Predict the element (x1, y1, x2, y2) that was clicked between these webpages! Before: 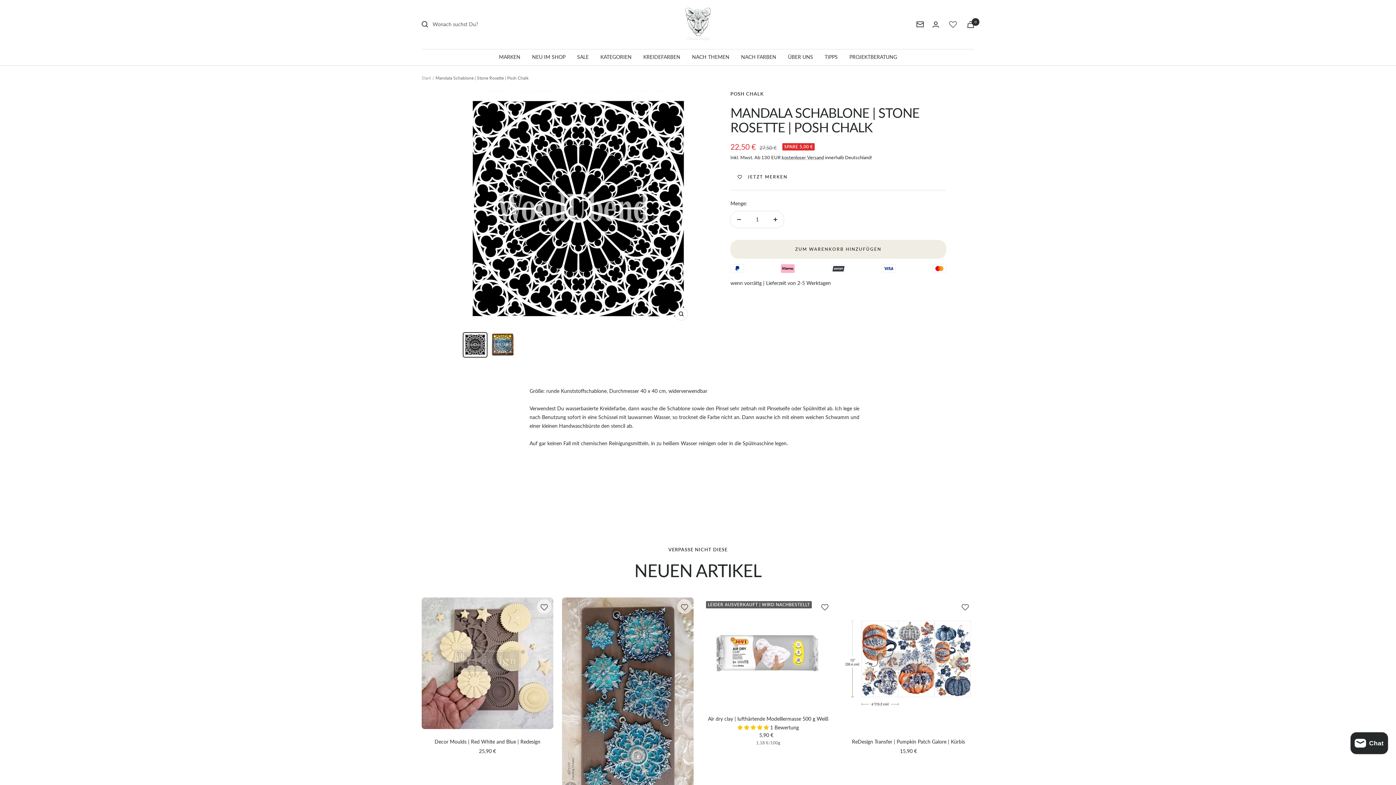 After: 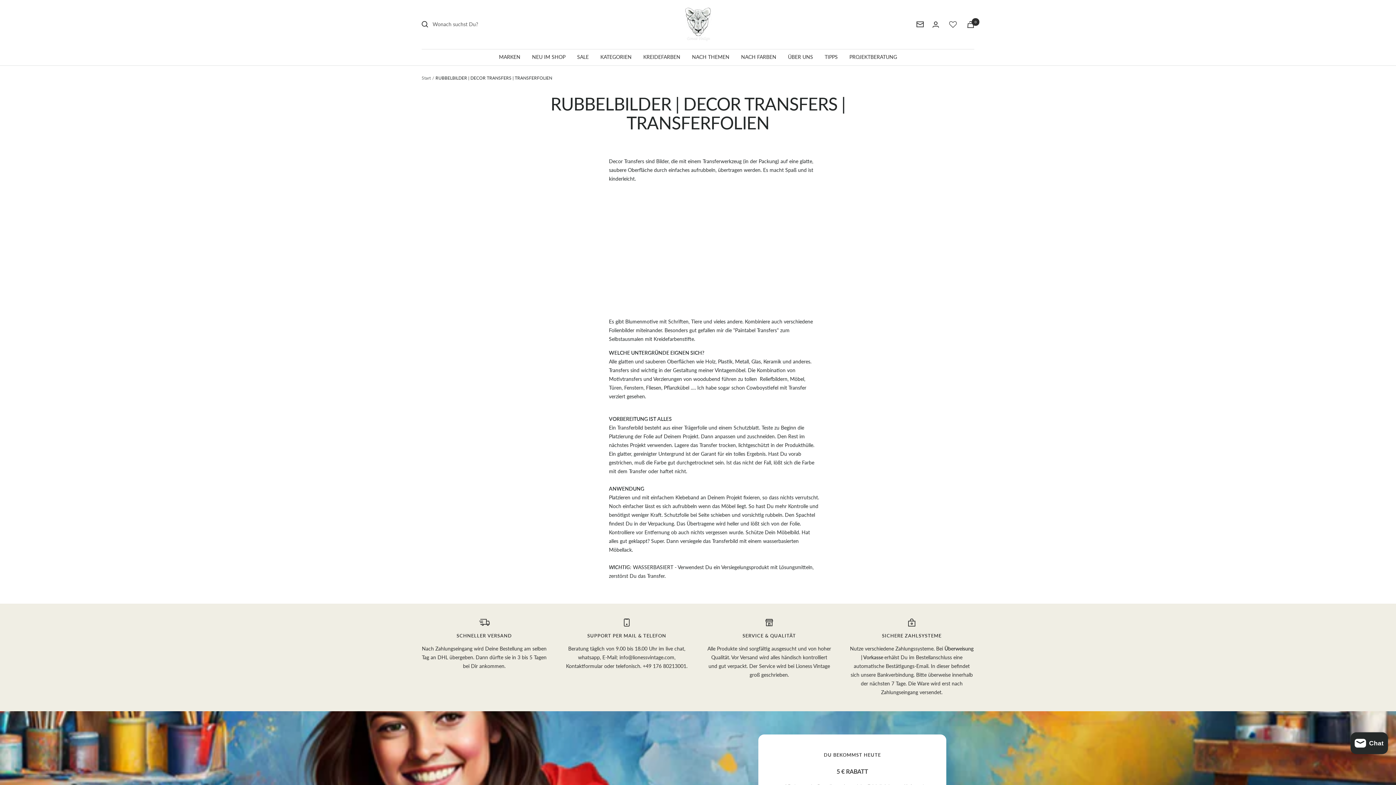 Action: label: TIPPS bbox: (824, 52, 838, 61)